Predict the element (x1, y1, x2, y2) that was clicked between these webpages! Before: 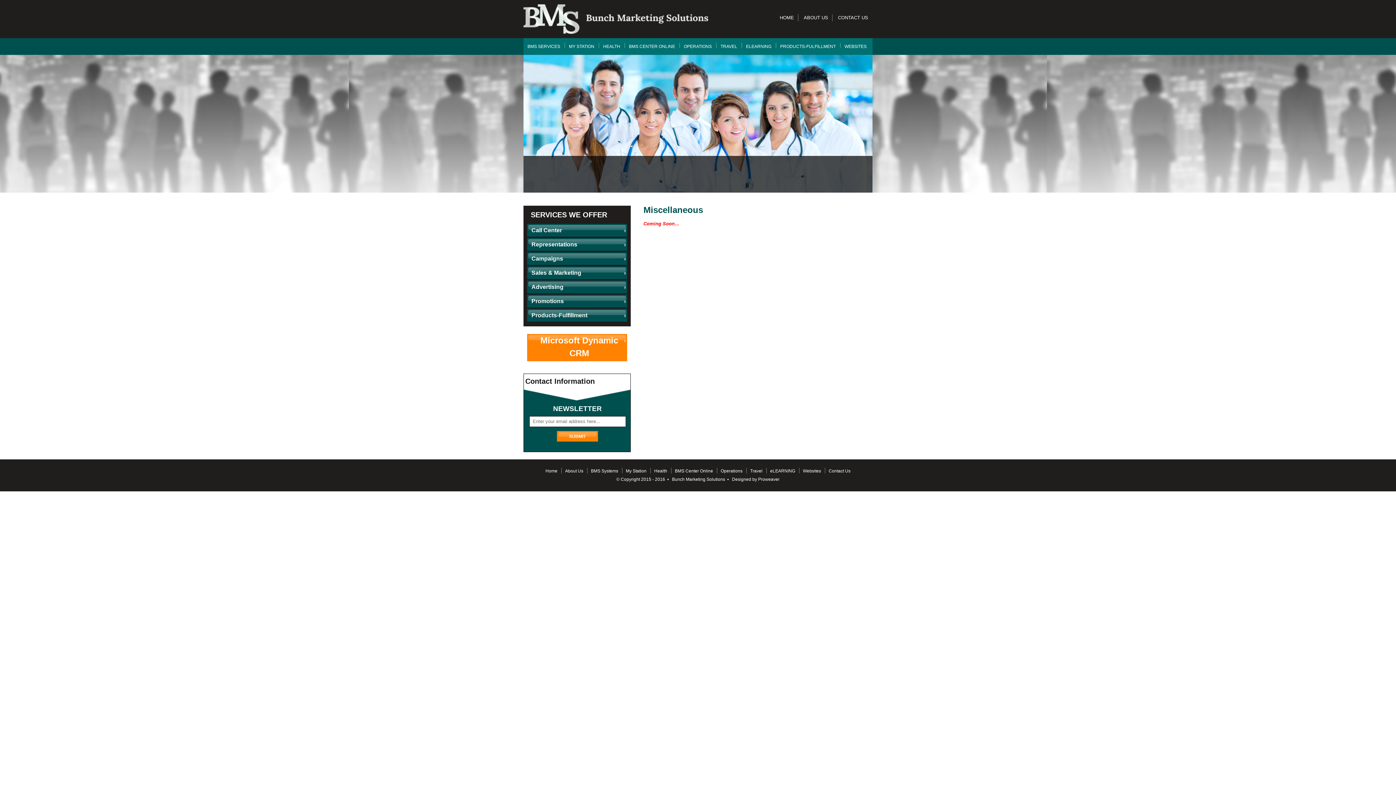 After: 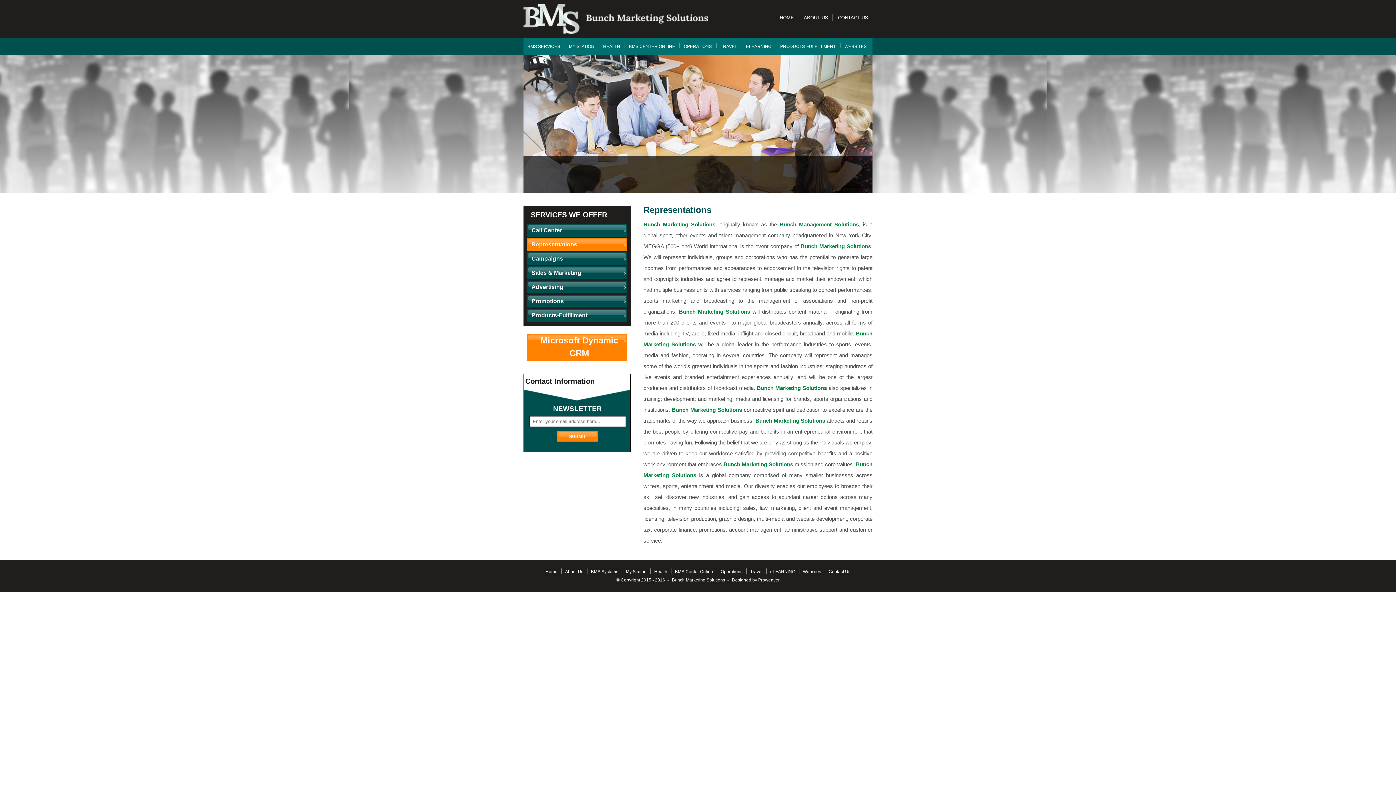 Action: label: Representations bbox: (527, 238, 627, 250)